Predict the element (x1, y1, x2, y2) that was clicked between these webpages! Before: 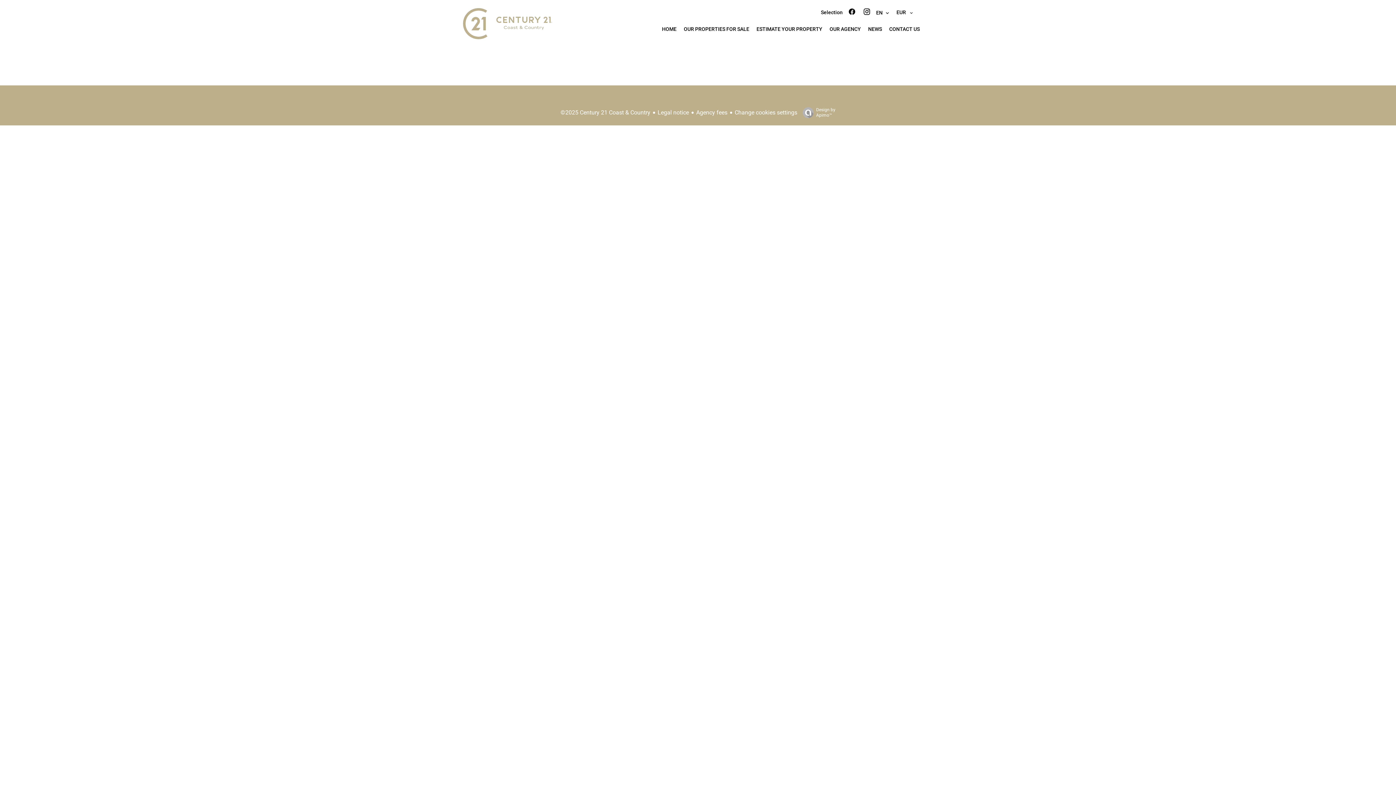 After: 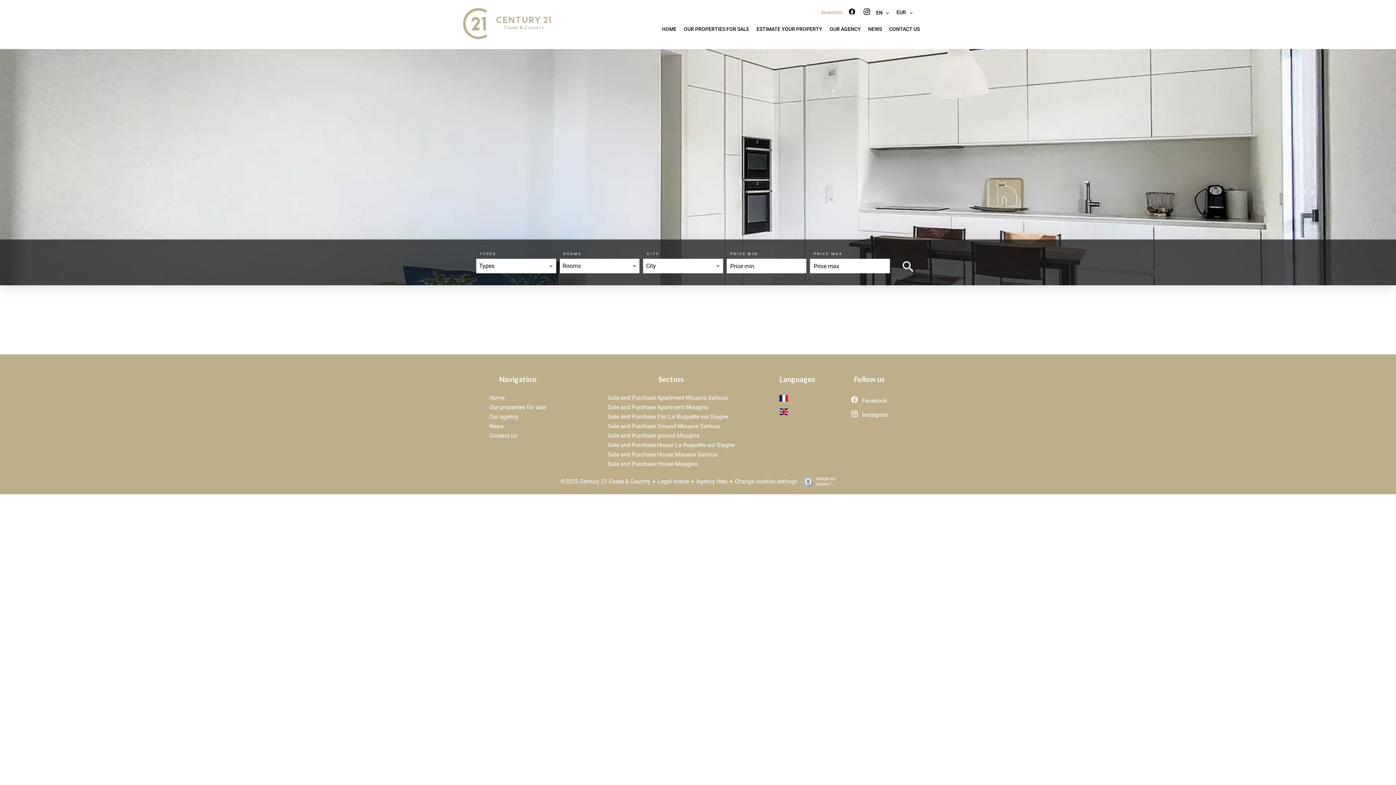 Action: bbox: (821, 9, 842, 15) label: Selection